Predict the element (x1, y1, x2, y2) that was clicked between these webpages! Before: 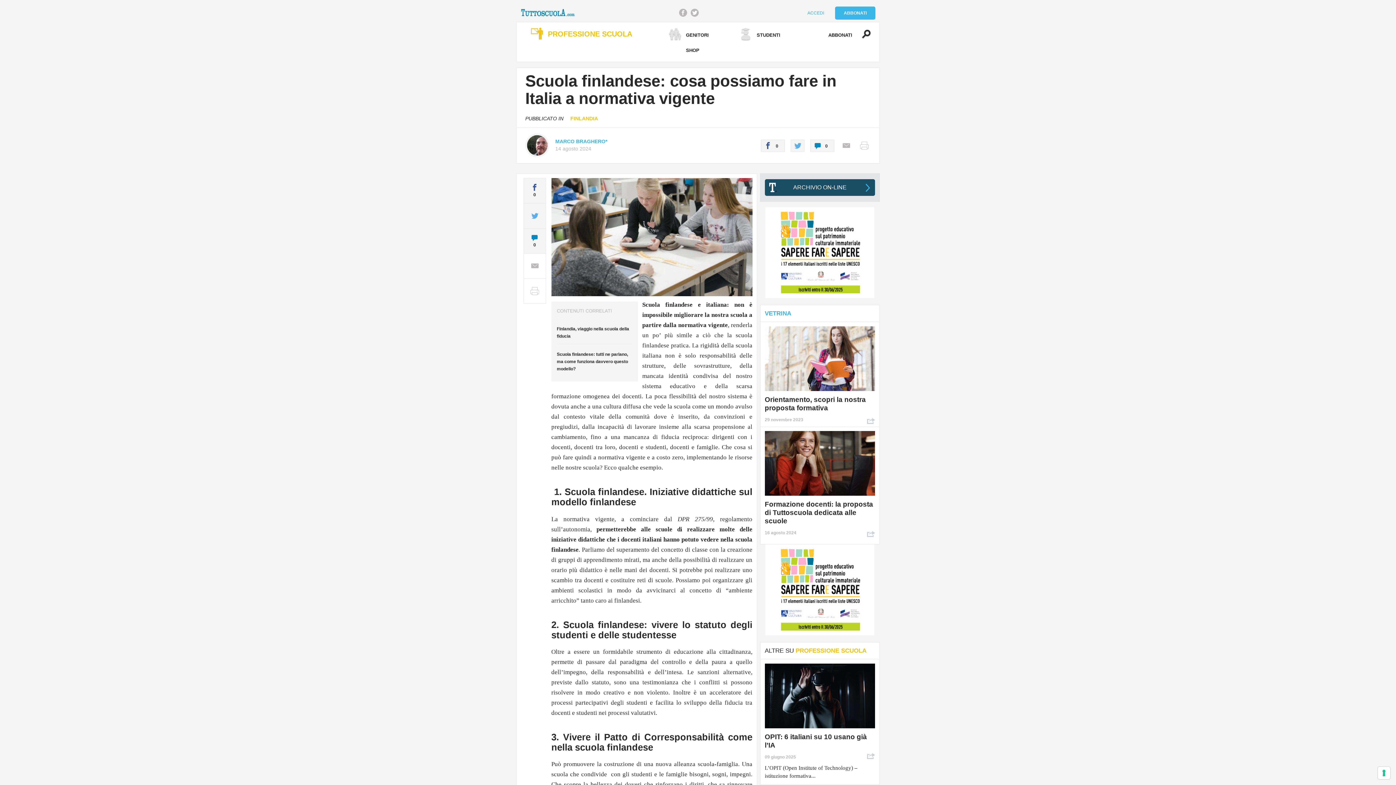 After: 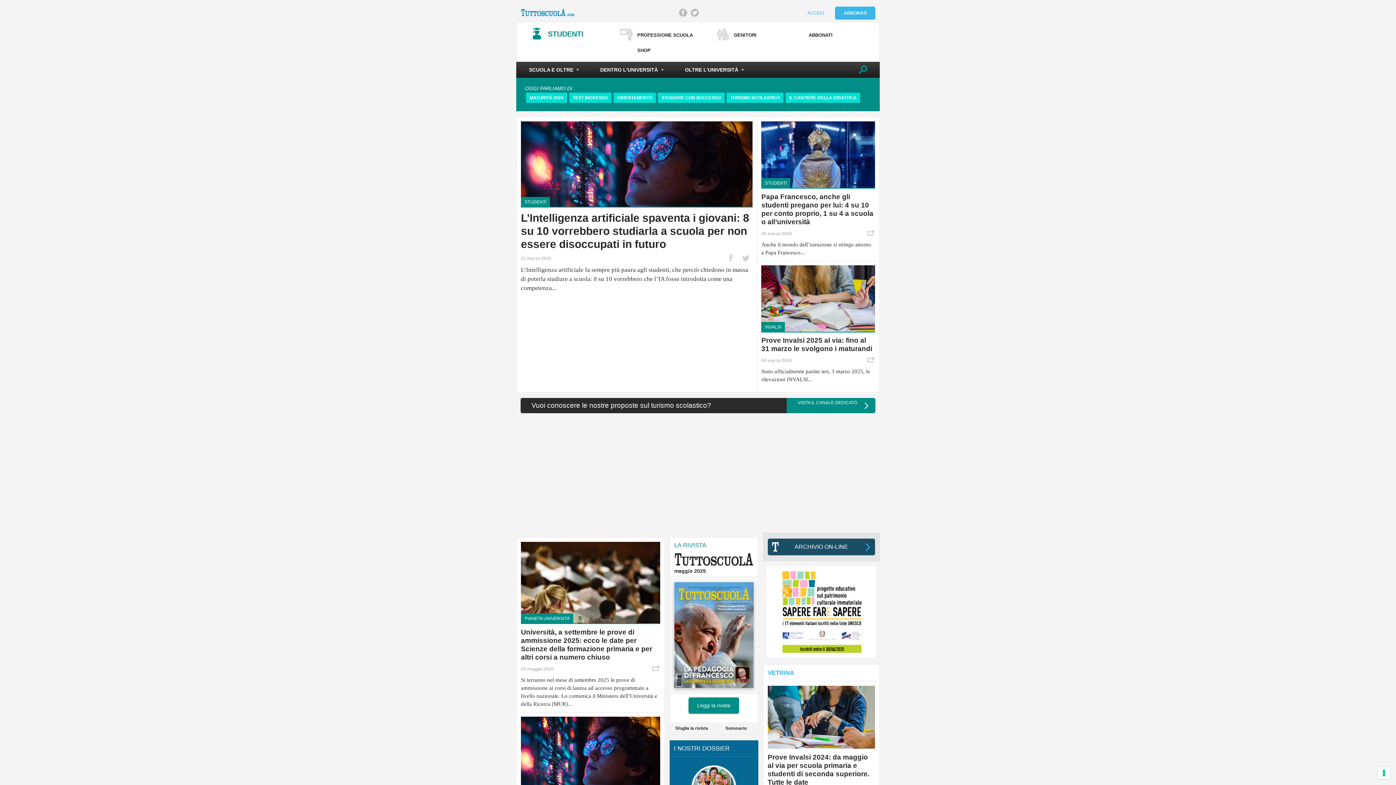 Action: label: STUDENTI bbox: (733, 26, 786, 41)